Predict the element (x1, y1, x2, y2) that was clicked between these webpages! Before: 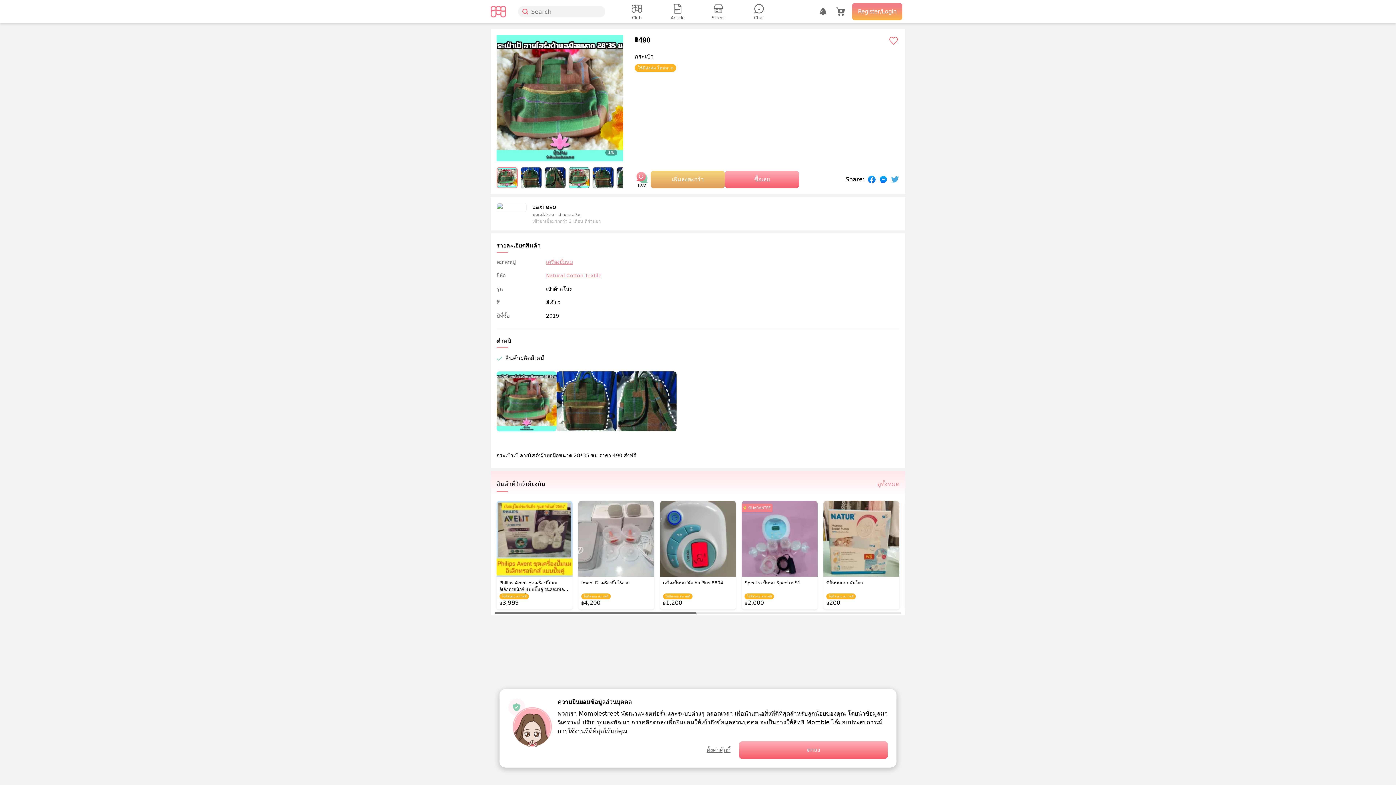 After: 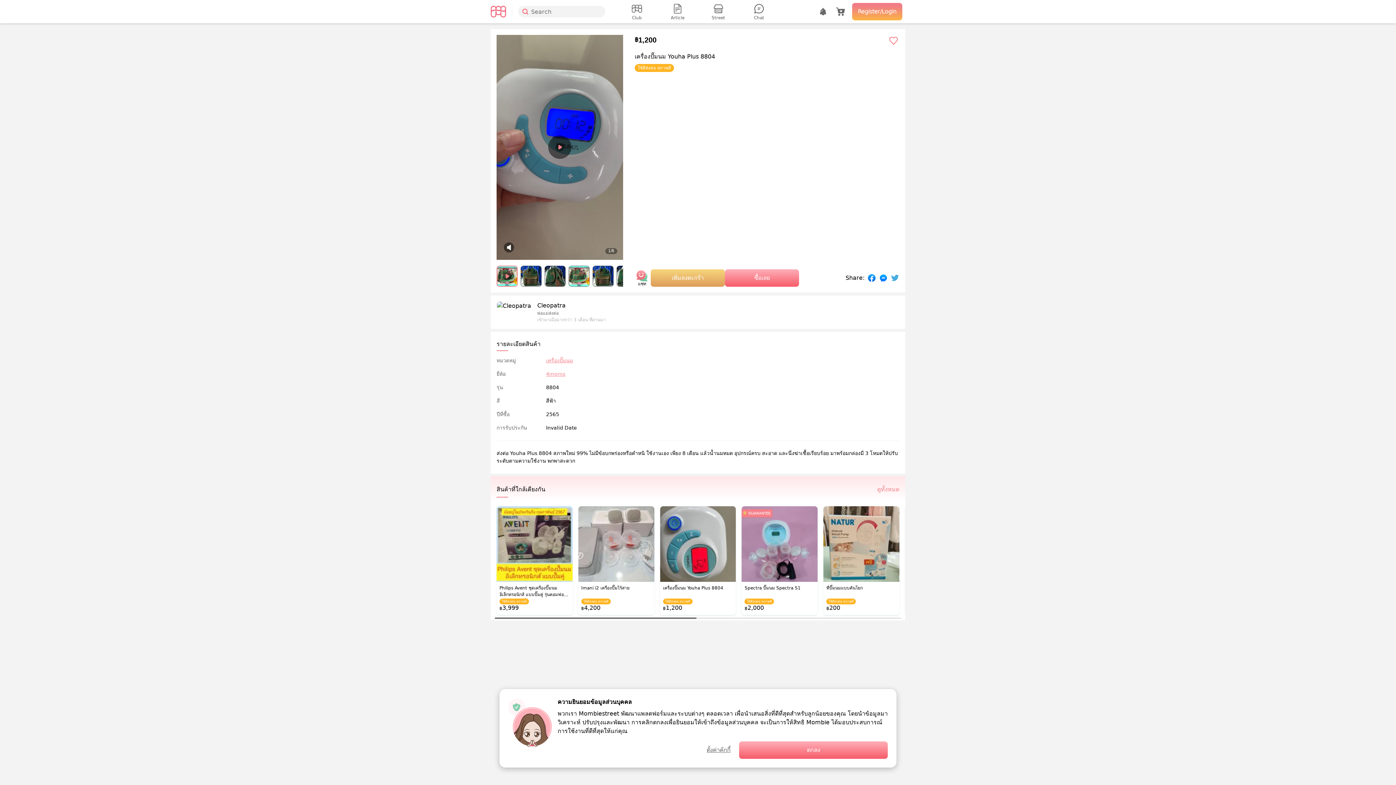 Action: bbox: (660, 501, 736, 609) label: เครื่องปั๊มนม Youha Plus 8804
ใช้ดีส่งต่อ สภาพดี
฿
1,200